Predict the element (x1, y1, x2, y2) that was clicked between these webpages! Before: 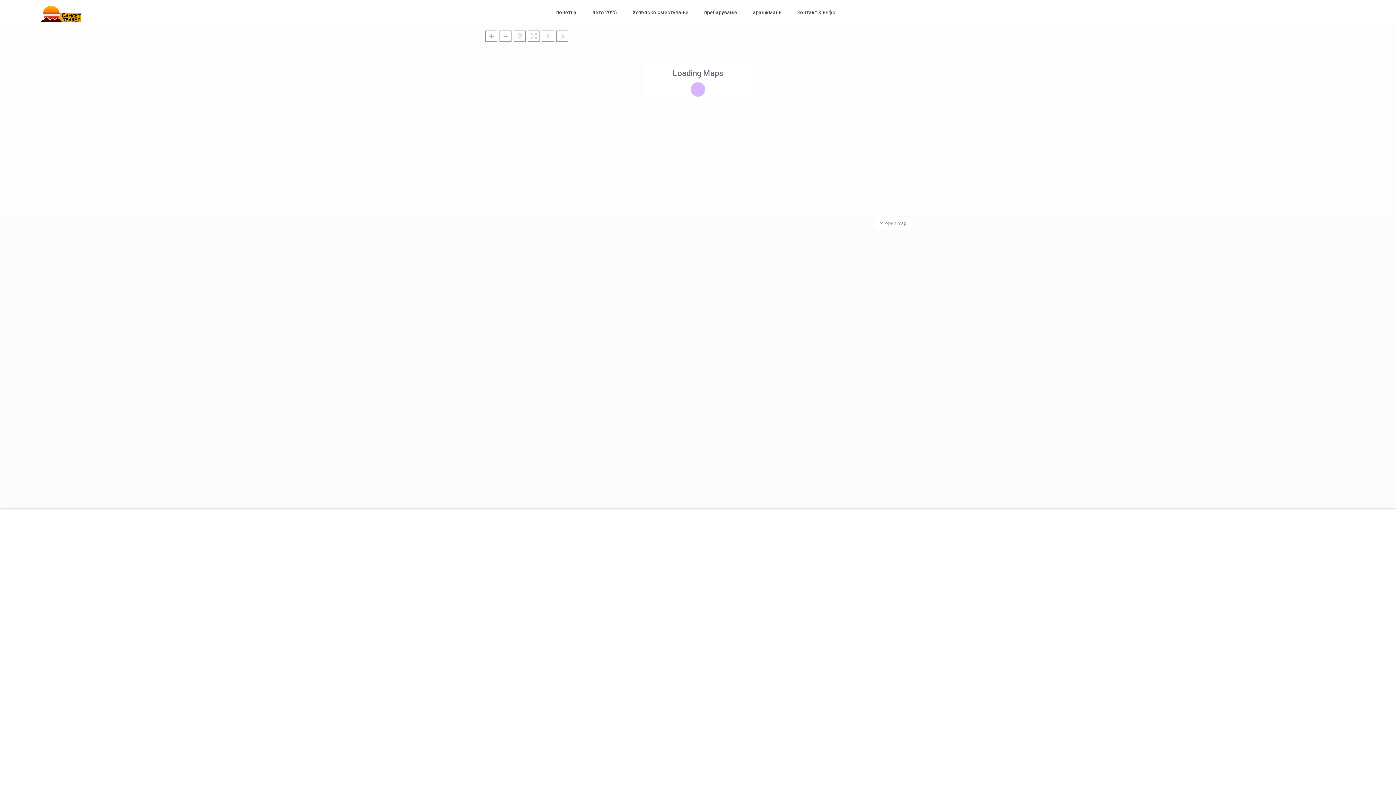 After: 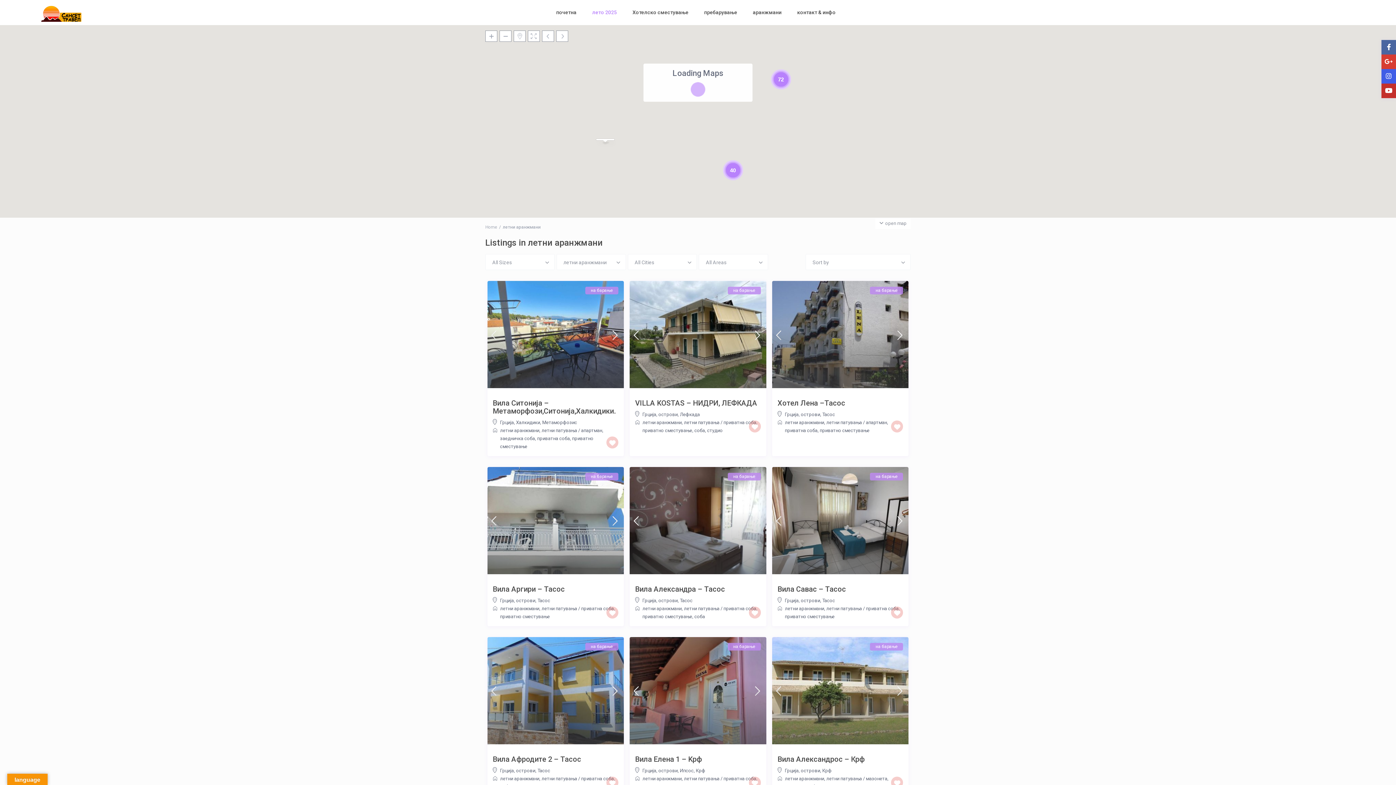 Action: label: лето 2025 bbox: (585, 0, 624, 24)